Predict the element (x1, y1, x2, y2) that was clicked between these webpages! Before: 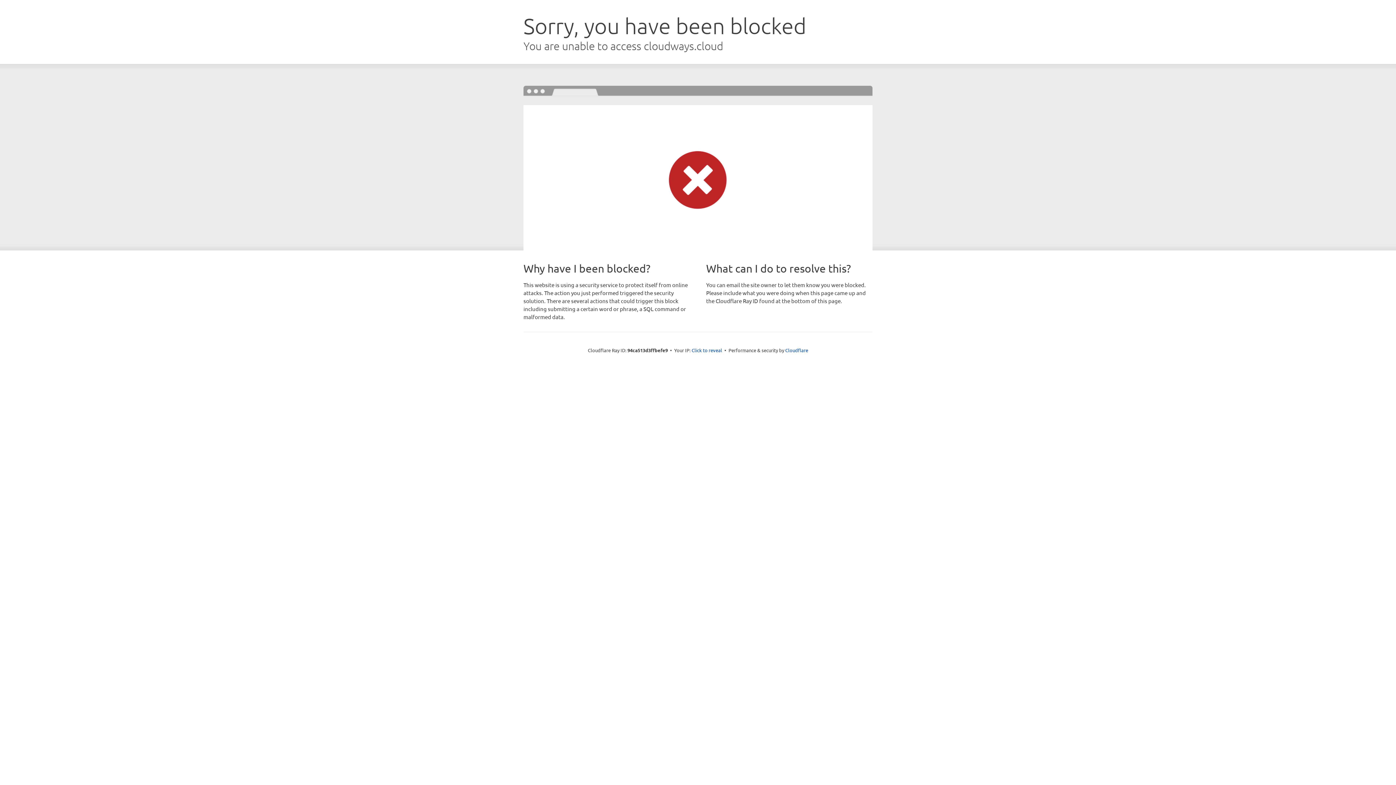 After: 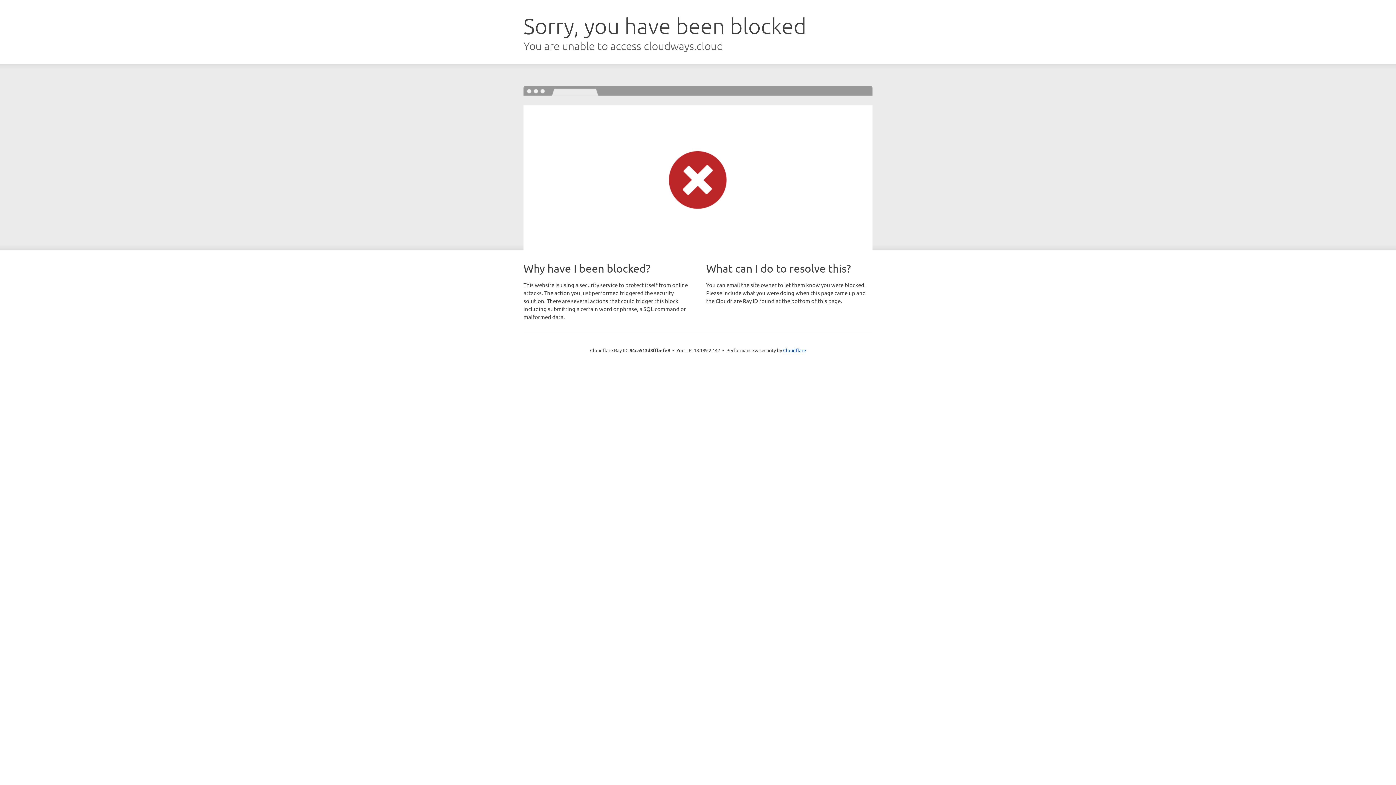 Action: label: Click to reveal bbox: (691, 346, 722, 353)